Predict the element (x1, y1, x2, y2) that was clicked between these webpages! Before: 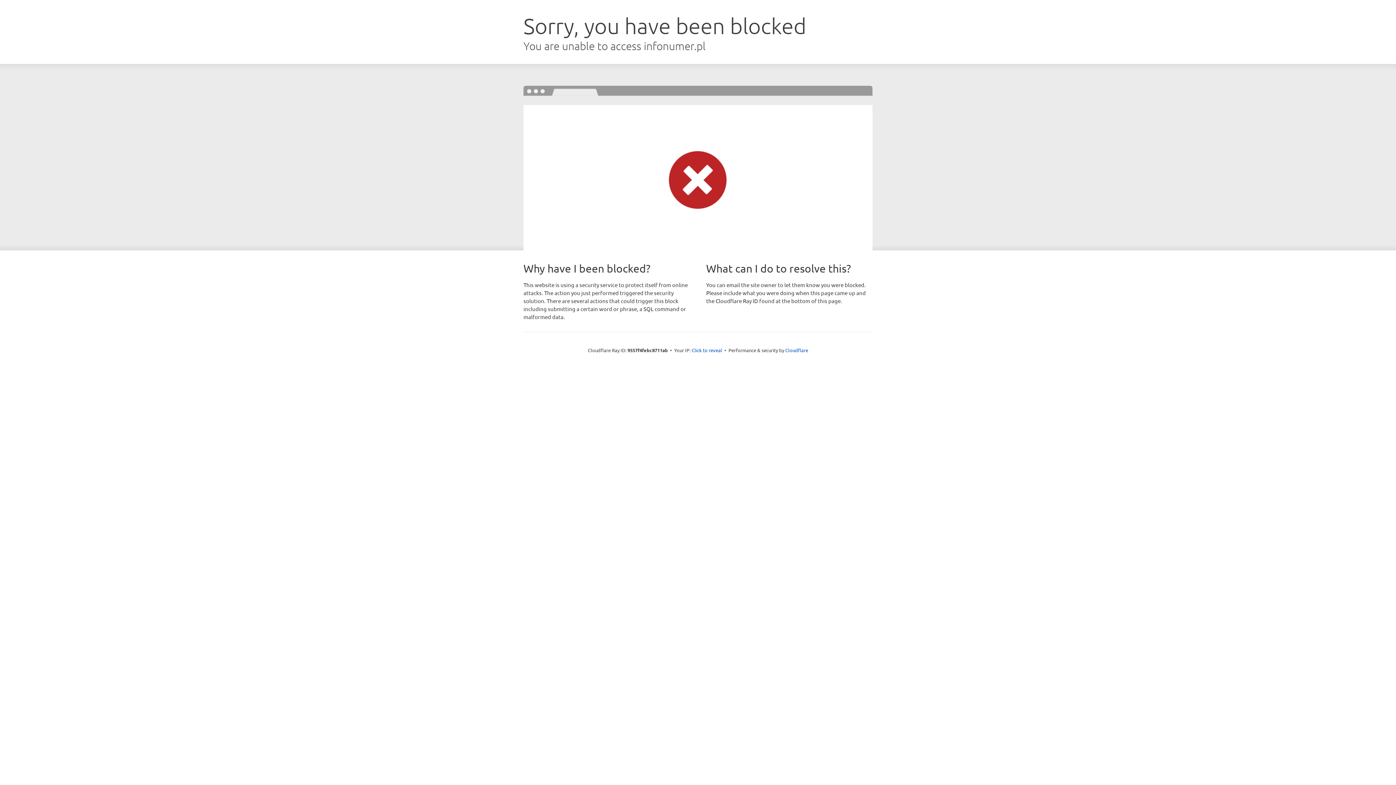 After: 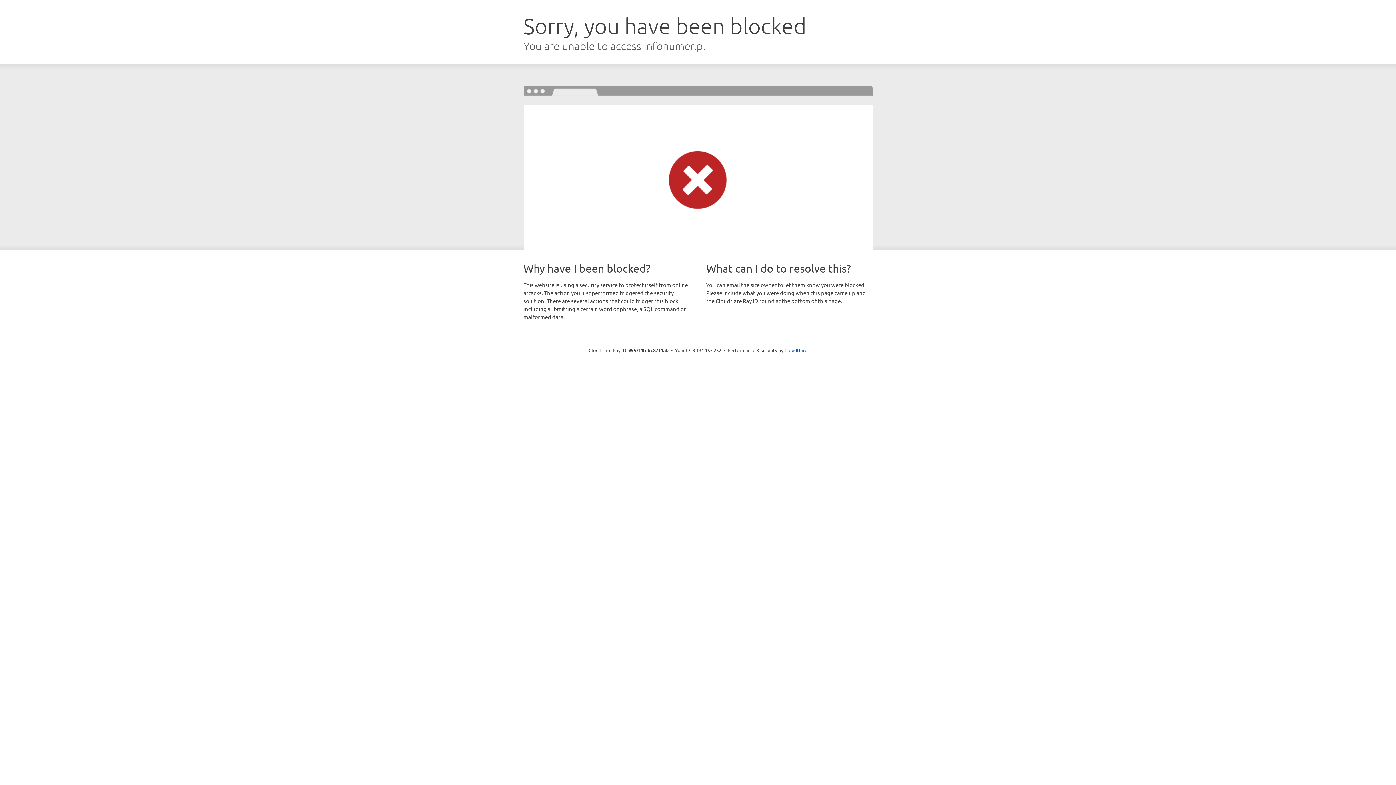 Action: label: Click to reveal bbox: (691, 346, 722, 353)